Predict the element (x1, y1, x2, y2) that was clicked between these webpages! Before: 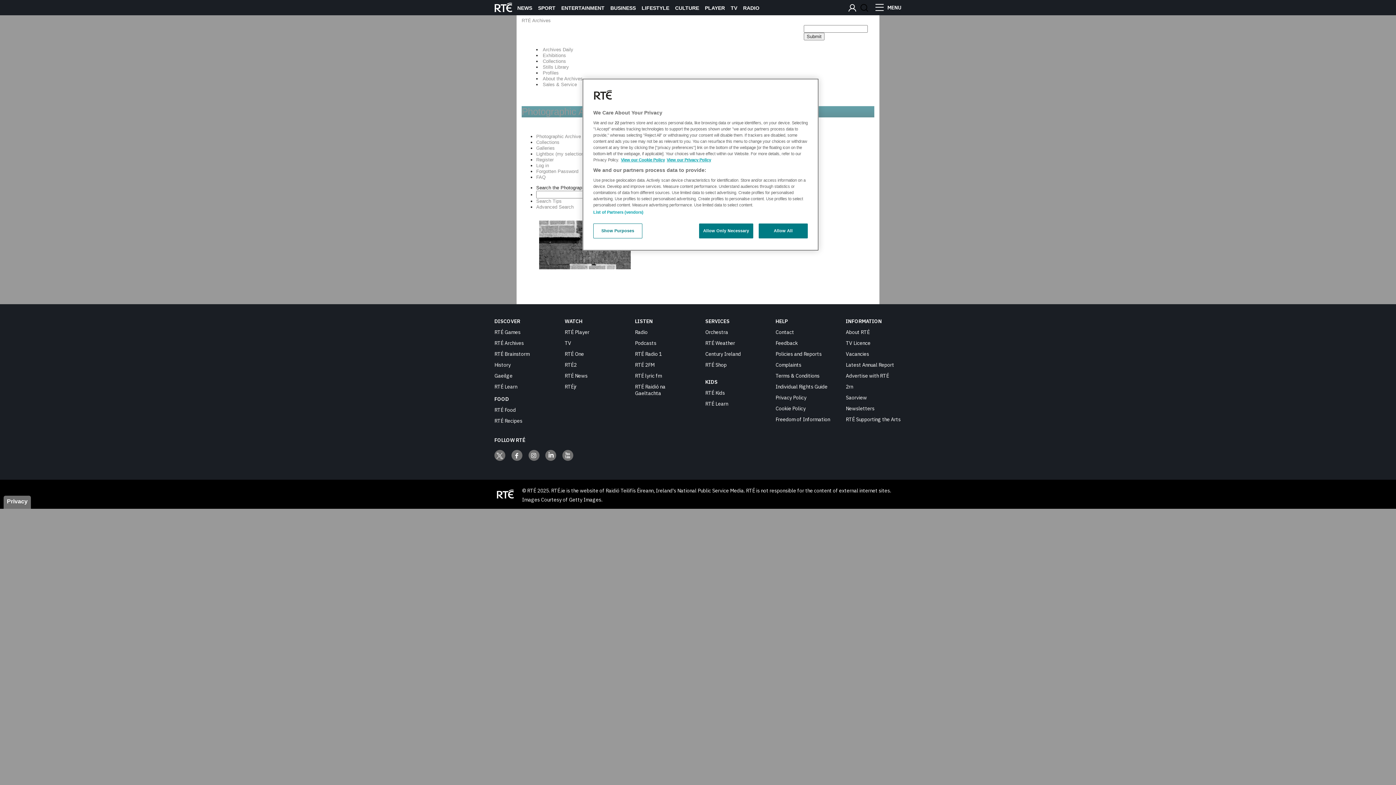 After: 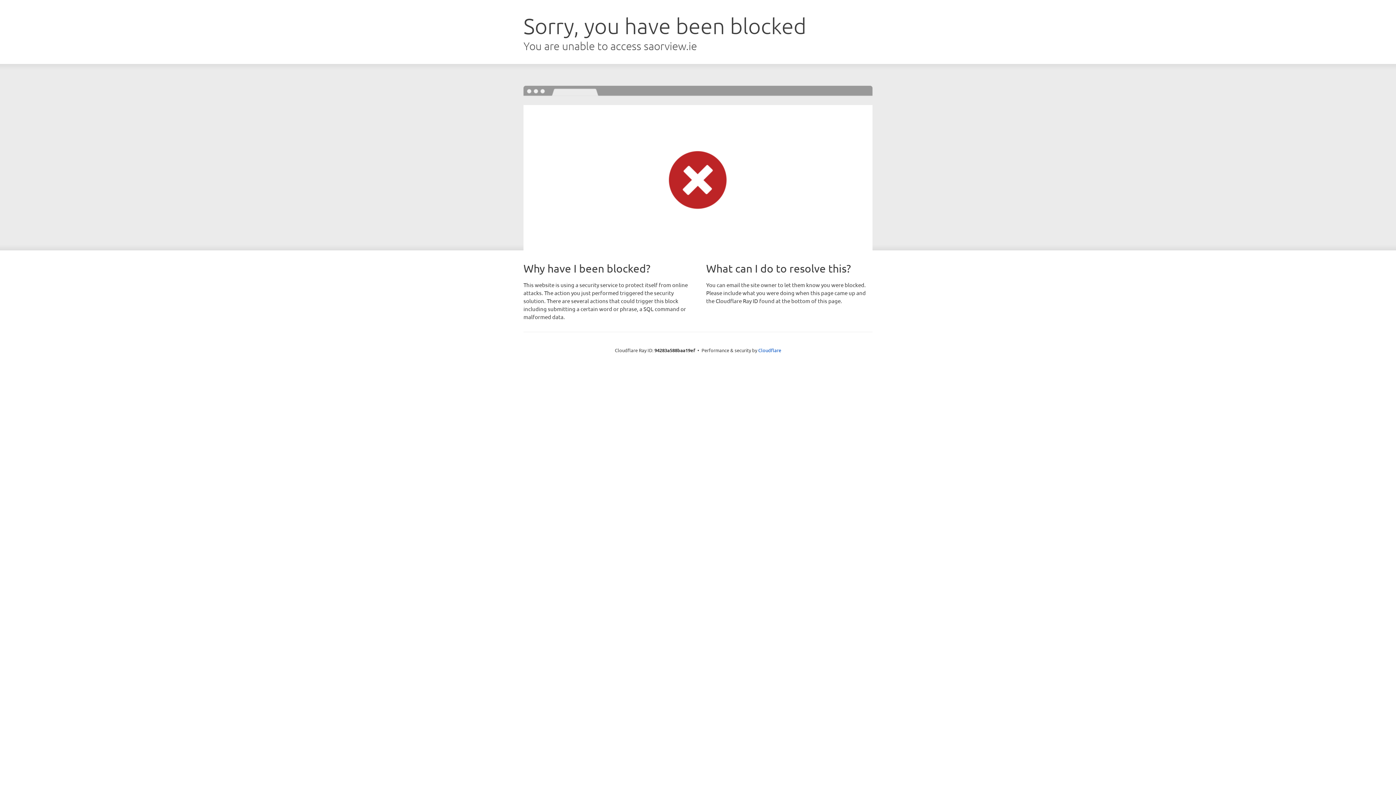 Action: bbox: (846, 394, 867, 401) label: Saorview